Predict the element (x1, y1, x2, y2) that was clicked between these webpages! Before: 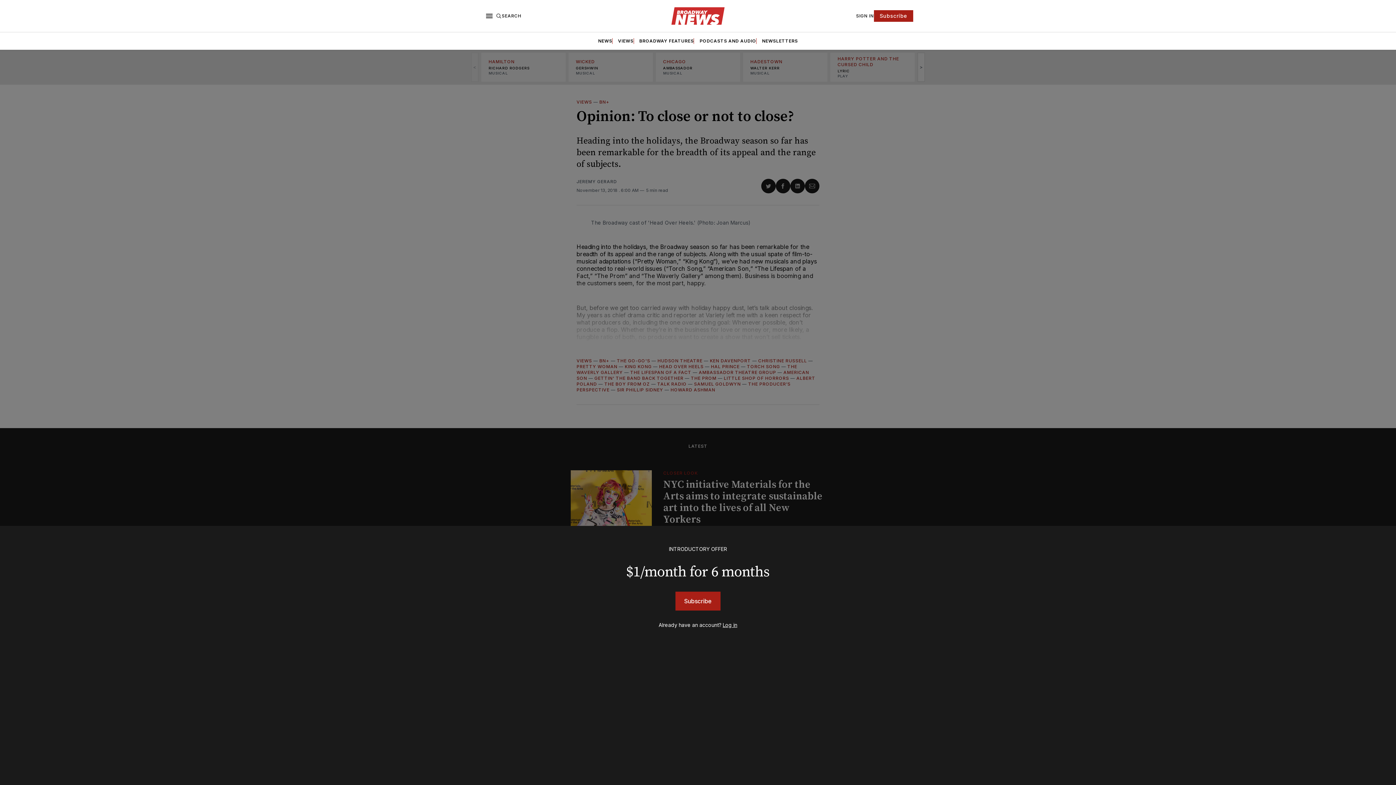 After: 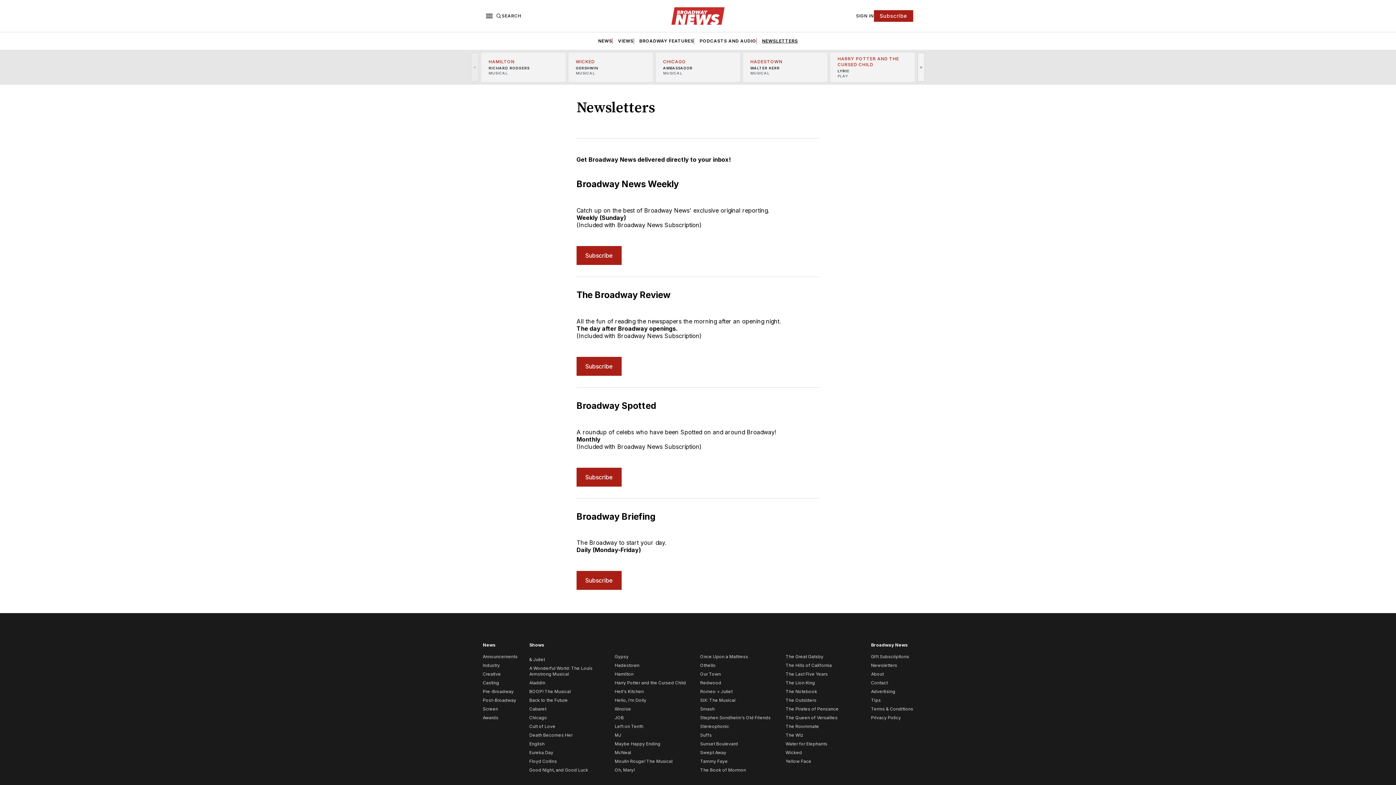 Action: bbox: (762, 38, 798, 43) label: NEWSLETTERS